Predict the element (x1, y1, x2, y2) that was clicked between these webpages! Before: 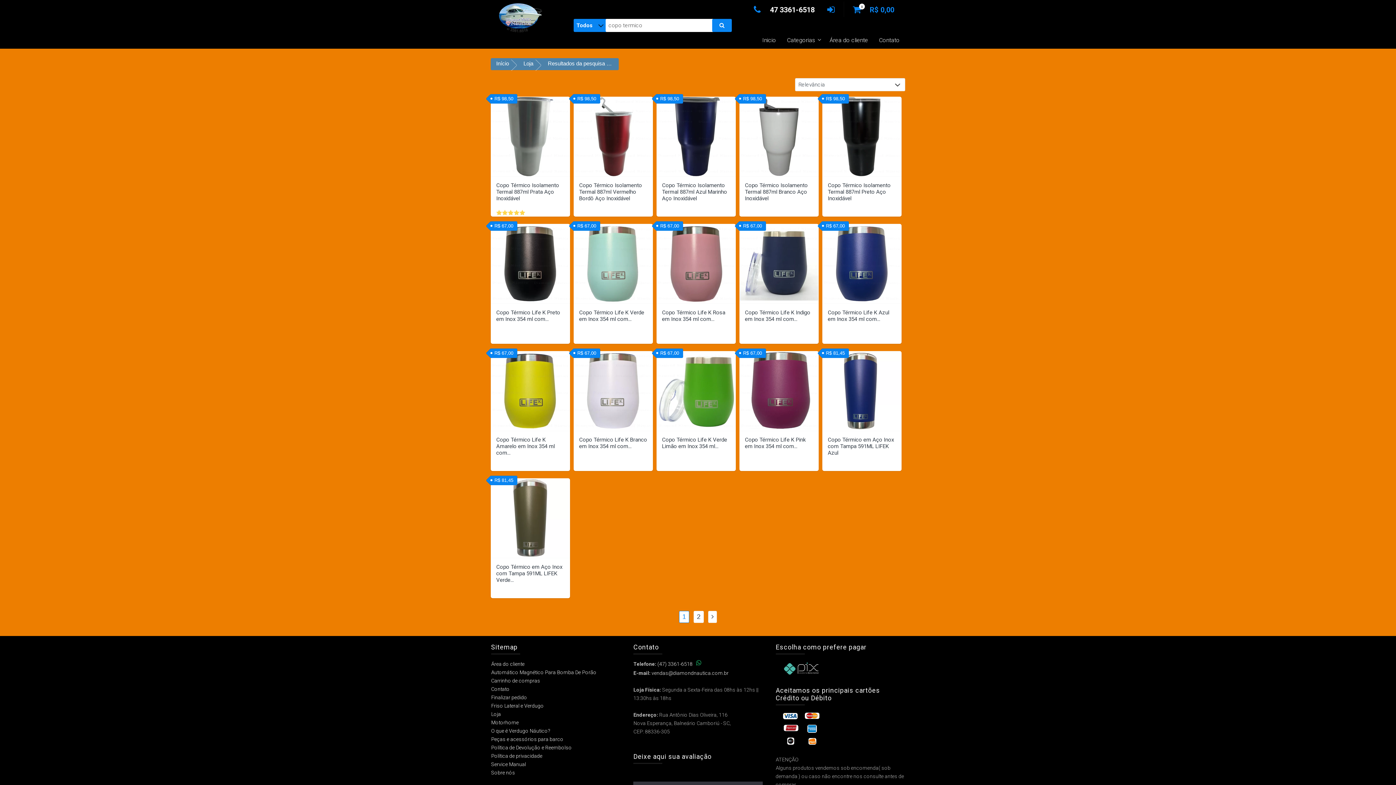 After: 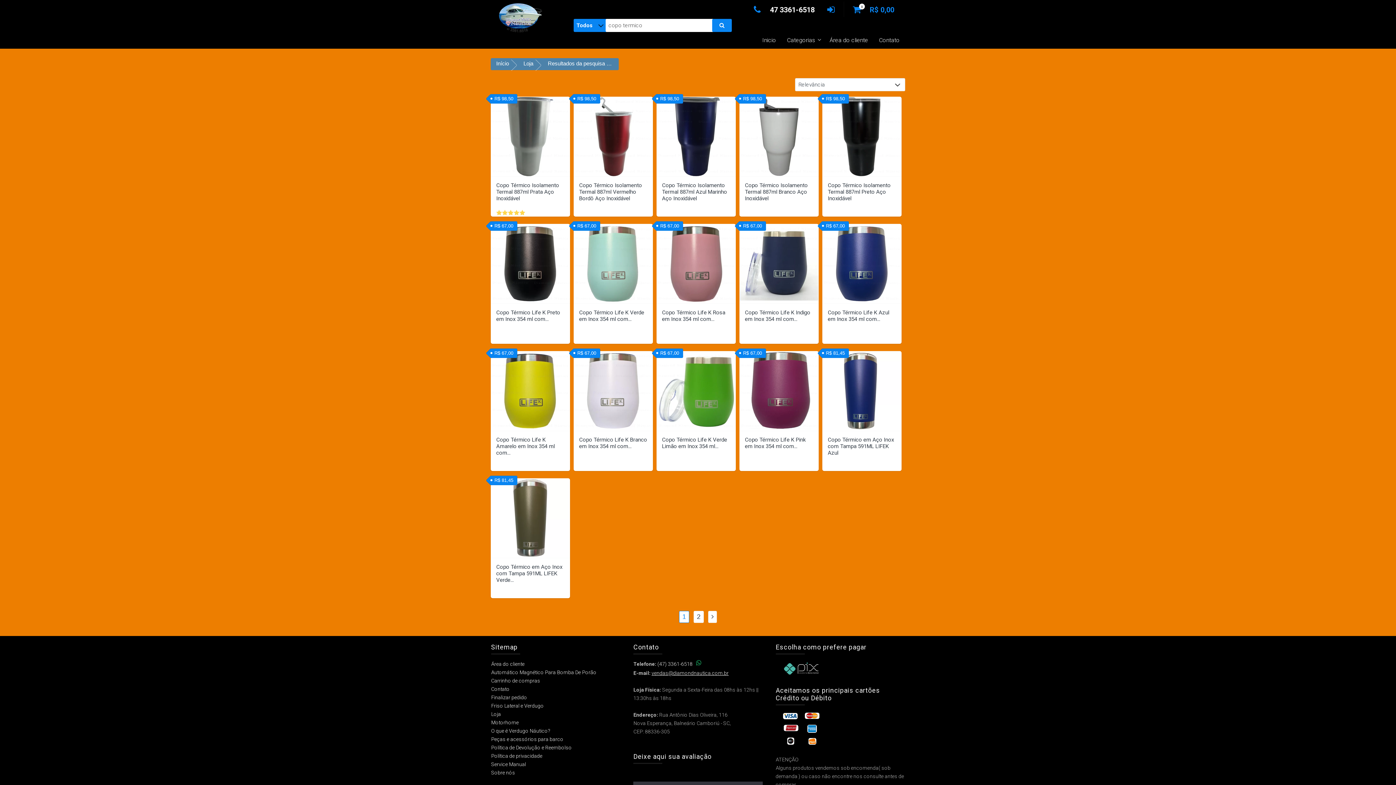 Action: bbox: (651, 670, 728, 676) label: vendas@diamondnautica.com.br